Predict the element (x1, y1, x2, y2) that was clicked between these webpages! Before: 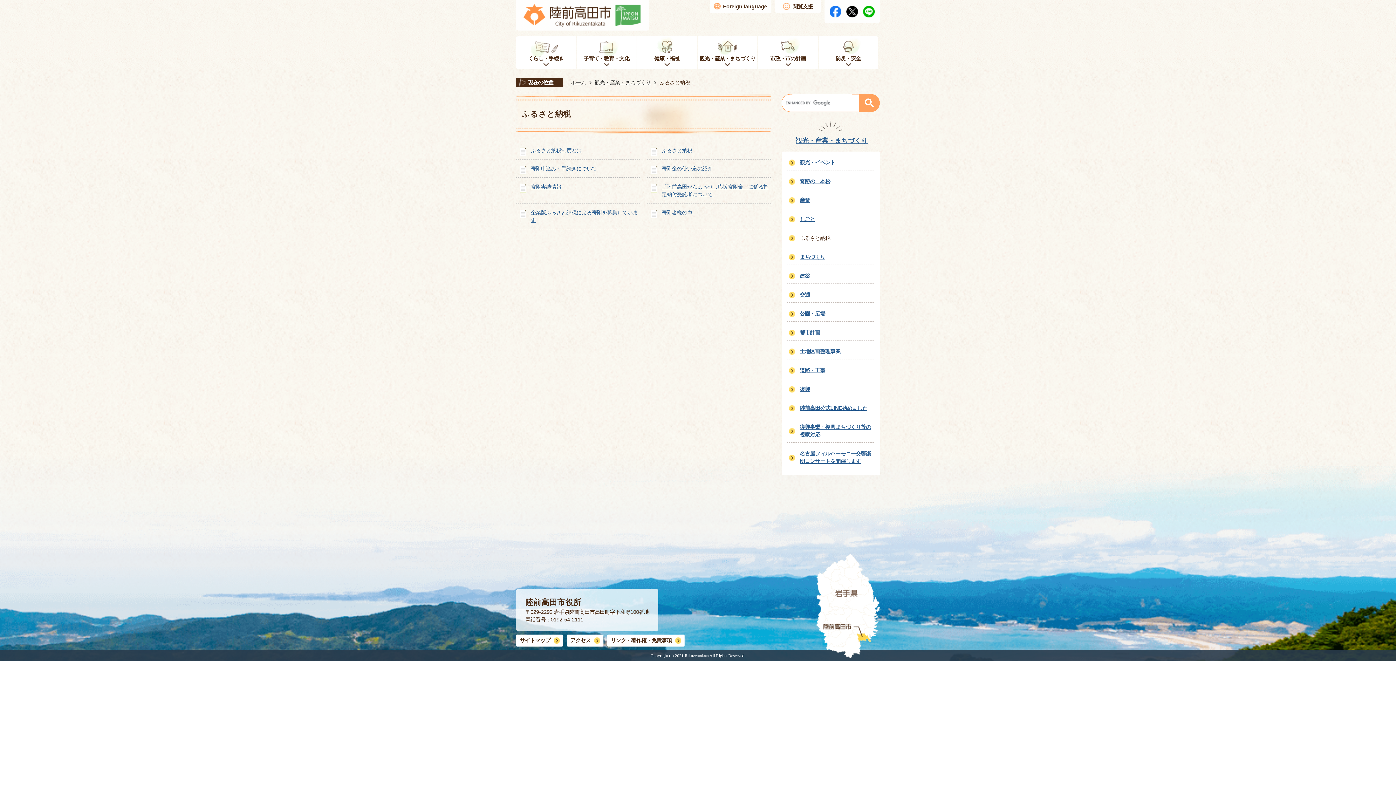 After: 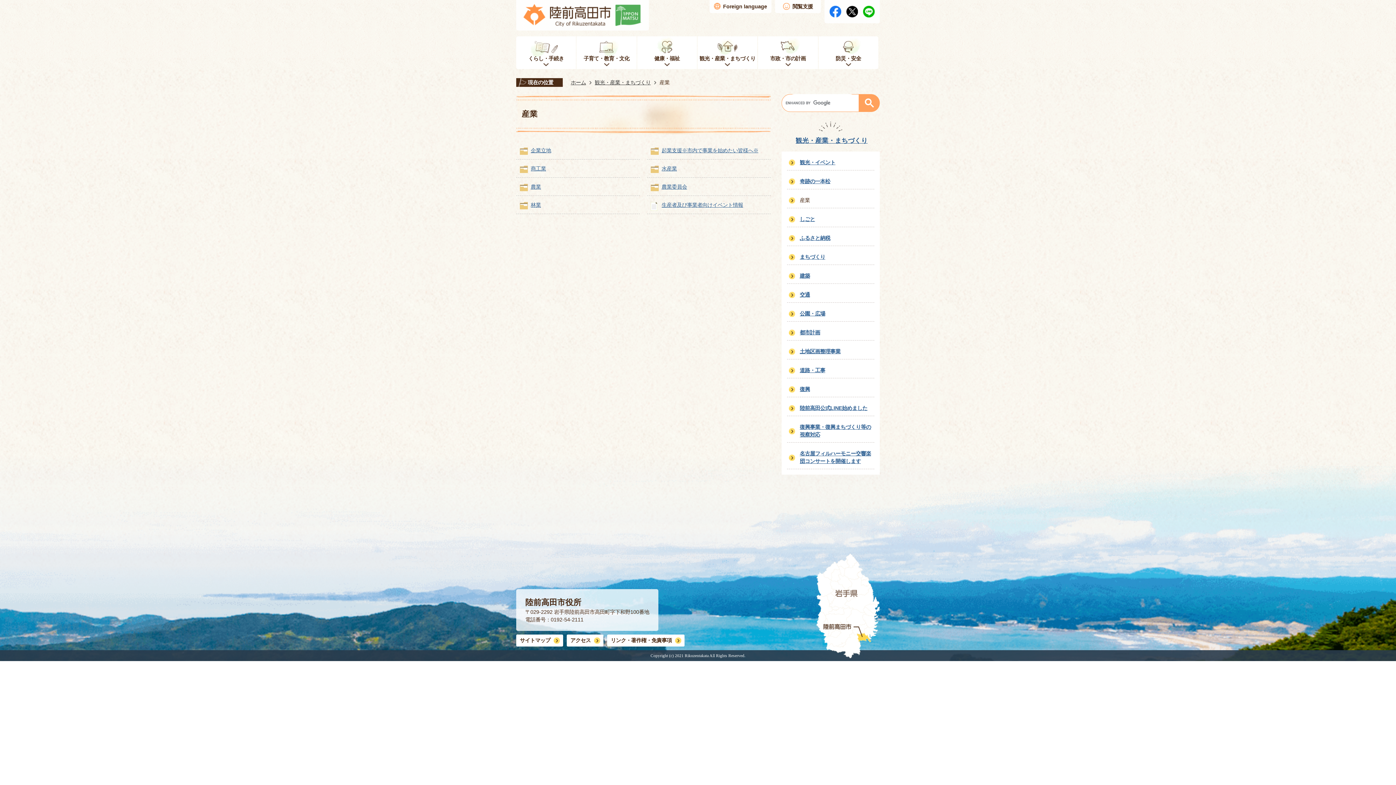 Action: bbox: (800, 197, 813, 203) label: 産業